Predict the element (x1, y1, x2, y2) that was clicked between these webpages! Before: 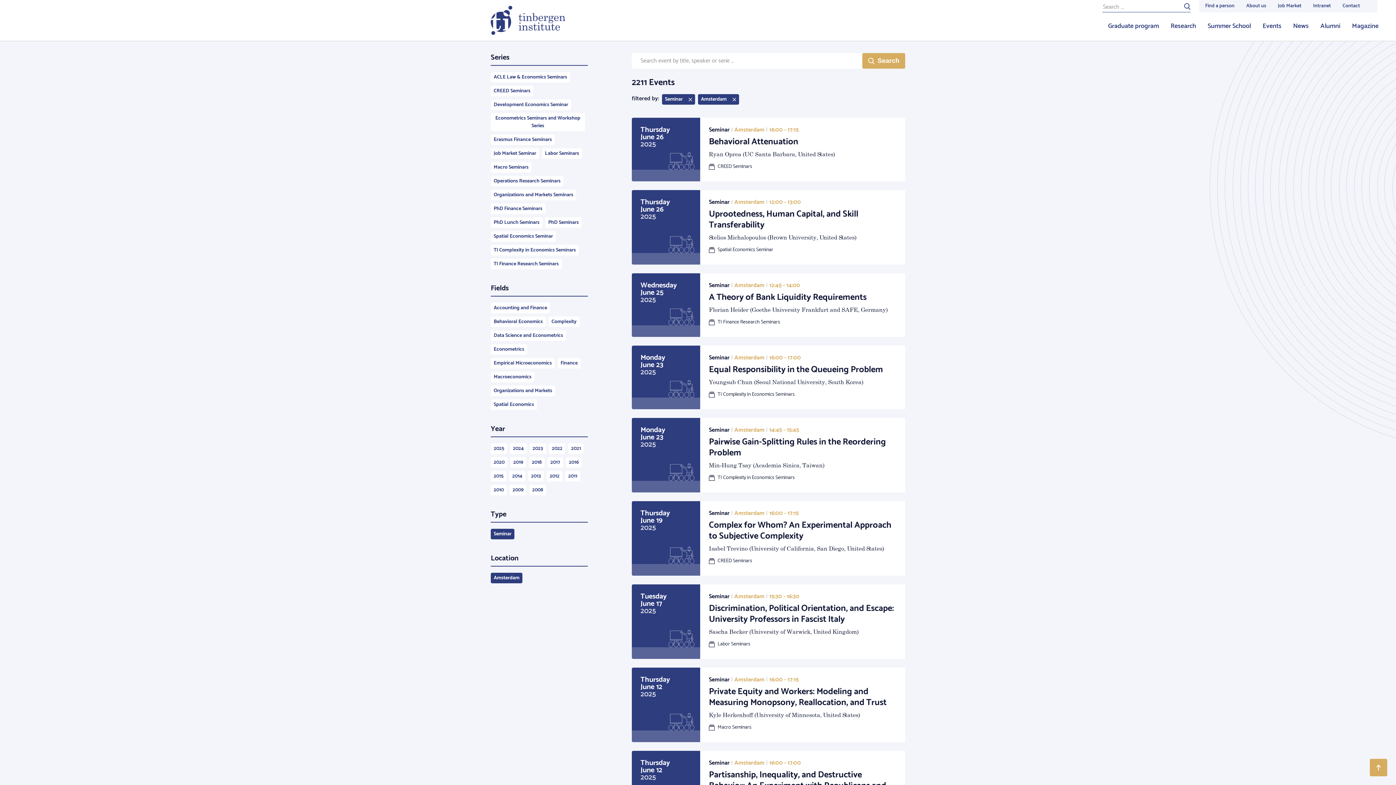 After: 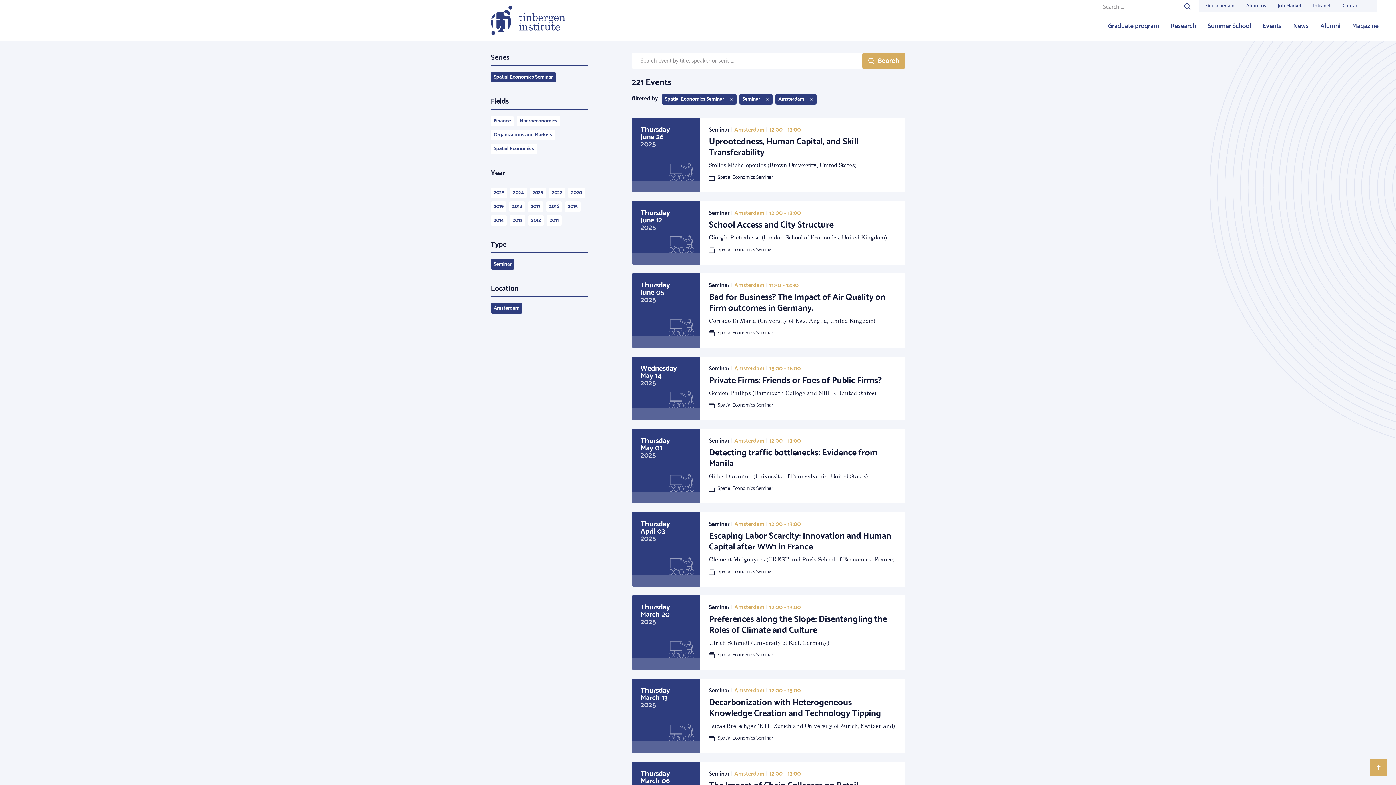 Action: bbox: (490, 231, 556, 241) label: Spatial Economics Seminar